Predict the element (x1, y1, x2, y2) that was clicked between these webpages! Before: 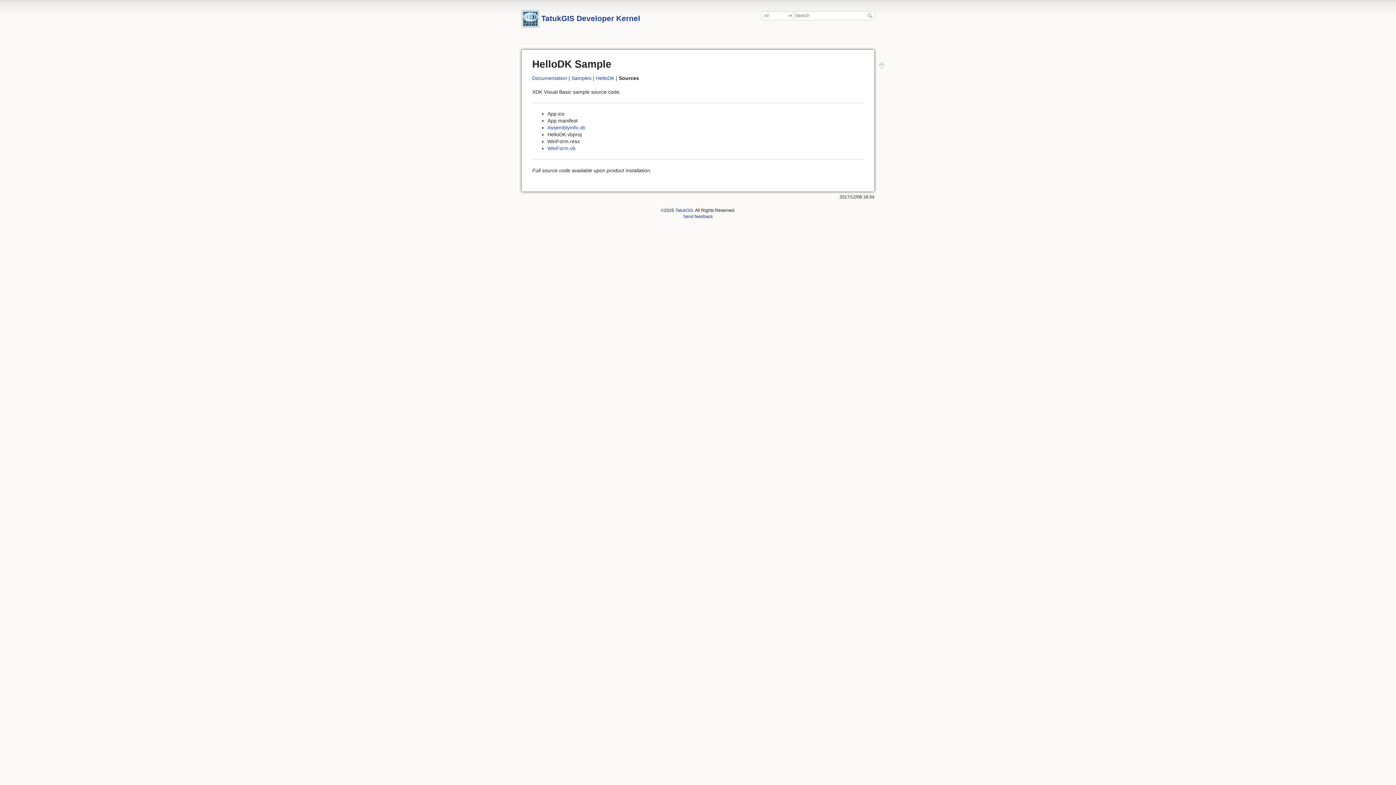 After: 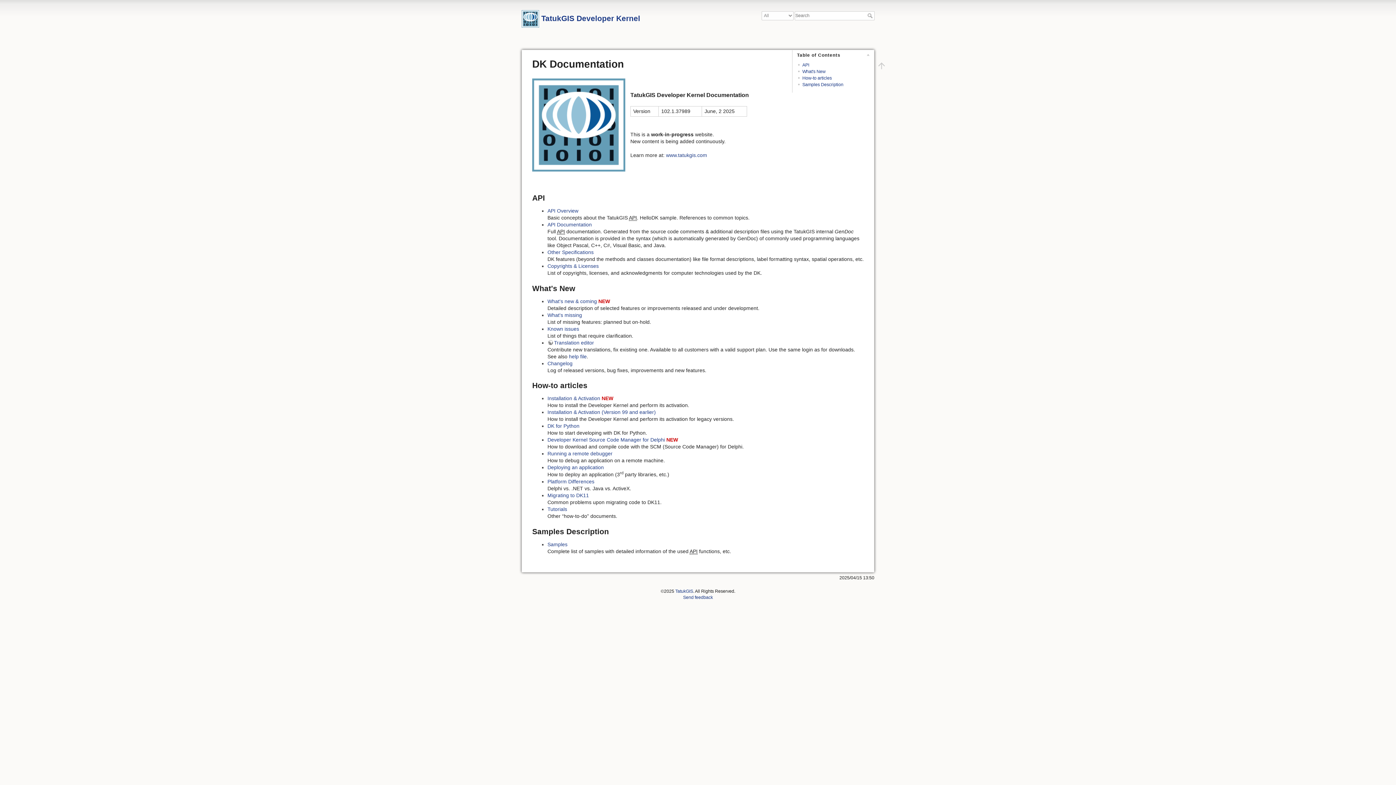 Action: bbox: (521, 14, 640, 22) label:  TatukGIS Developer Kernel